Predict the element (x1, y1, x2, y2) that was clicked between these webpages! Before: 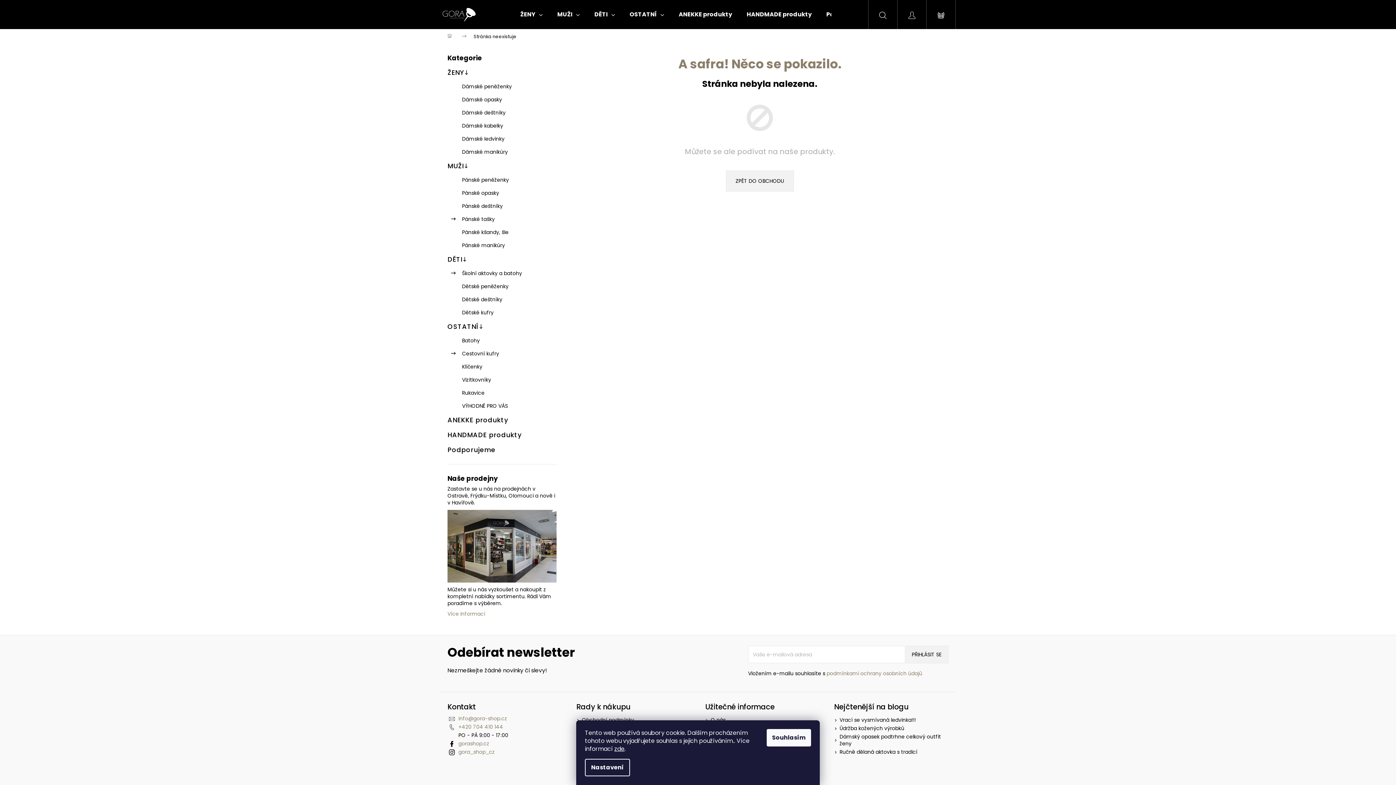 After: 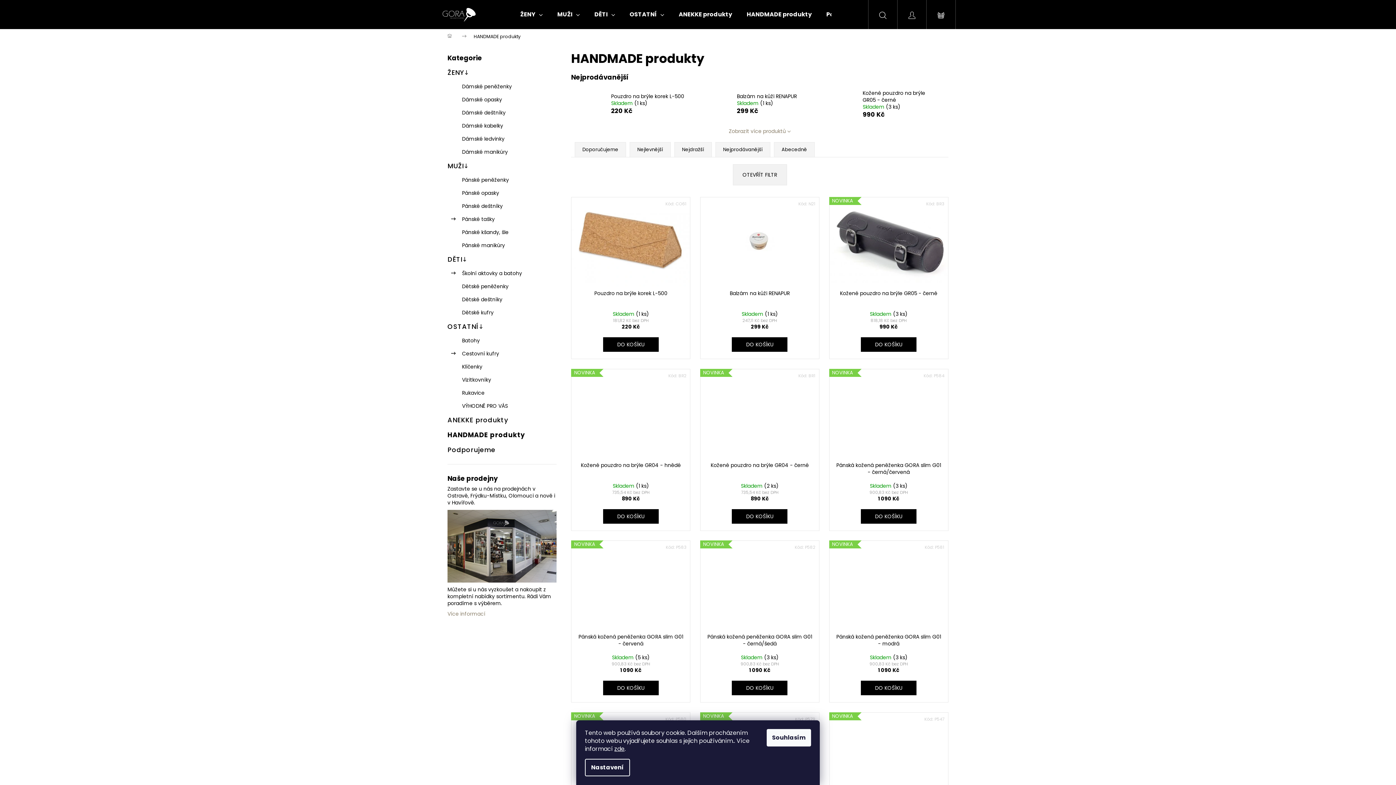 Action: bbox: (447, 427, 556, 442) label: HANDMADE produkty
 